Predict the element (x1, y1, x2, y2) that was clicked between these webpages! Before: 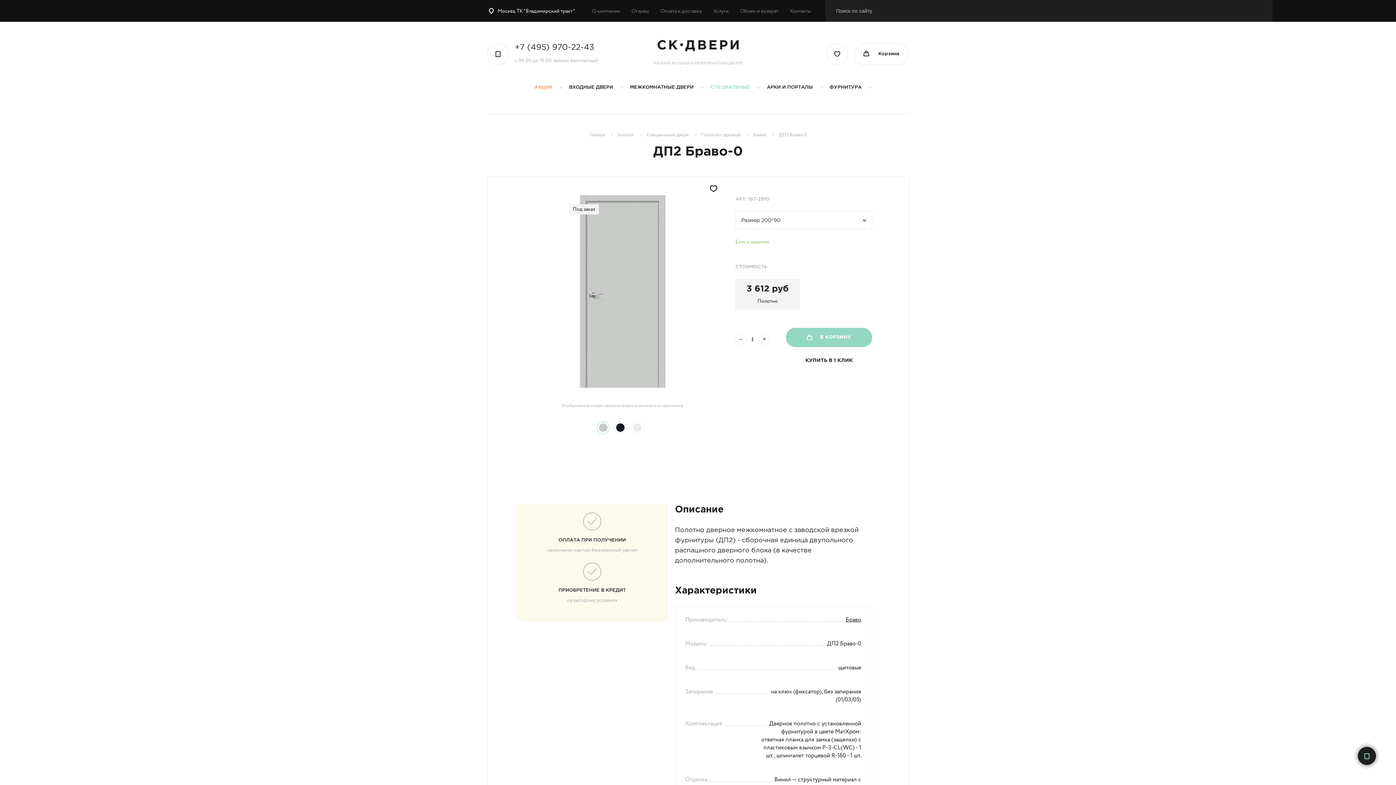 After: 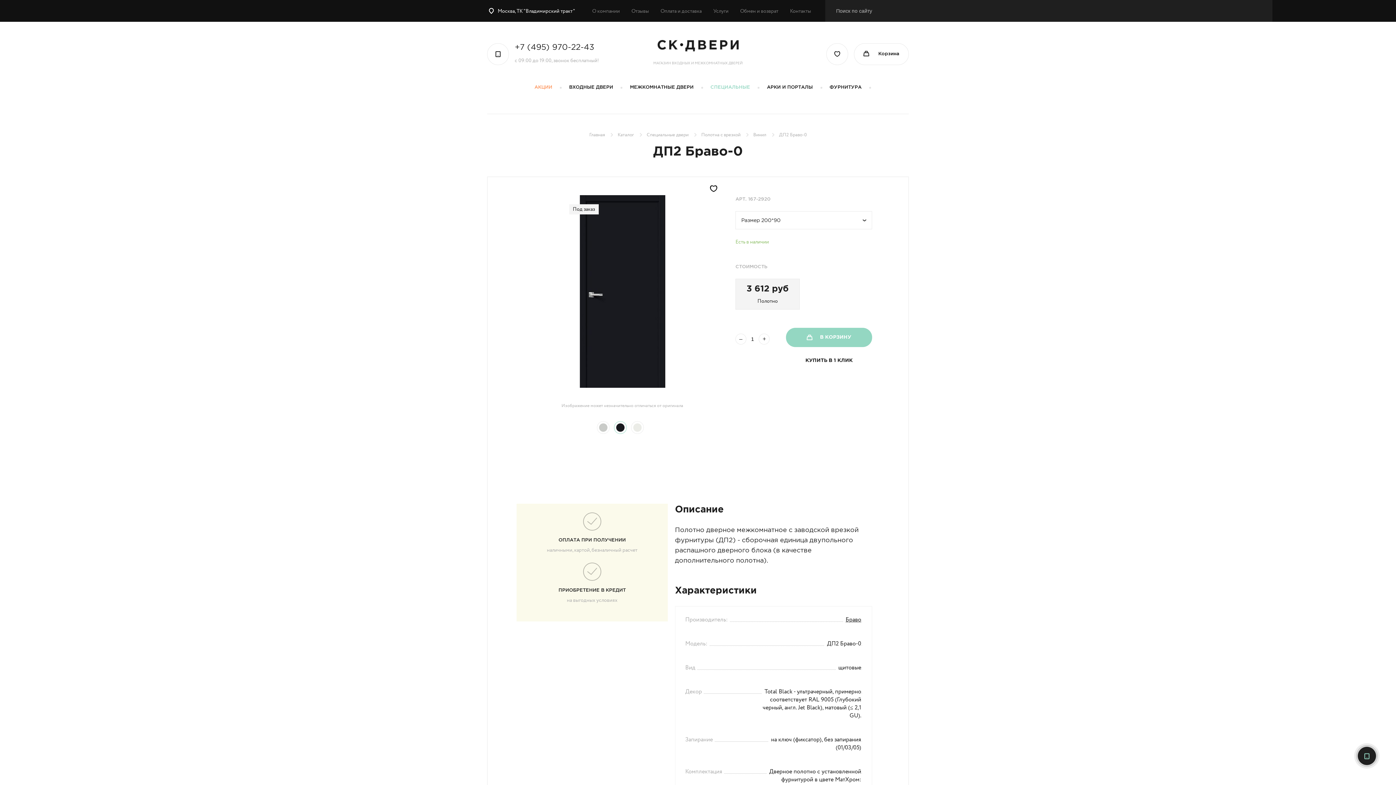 Action: bbox: (616, 423, 624, 431)